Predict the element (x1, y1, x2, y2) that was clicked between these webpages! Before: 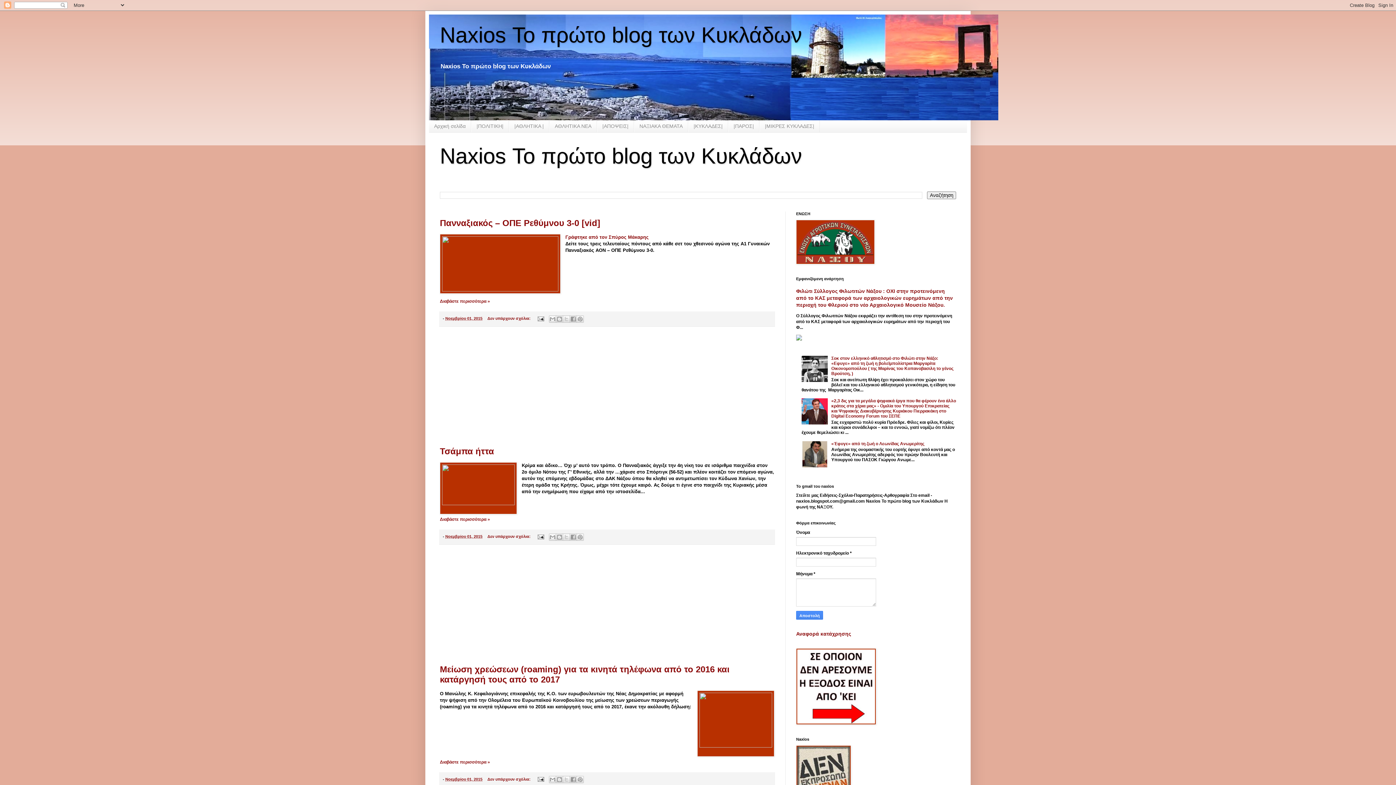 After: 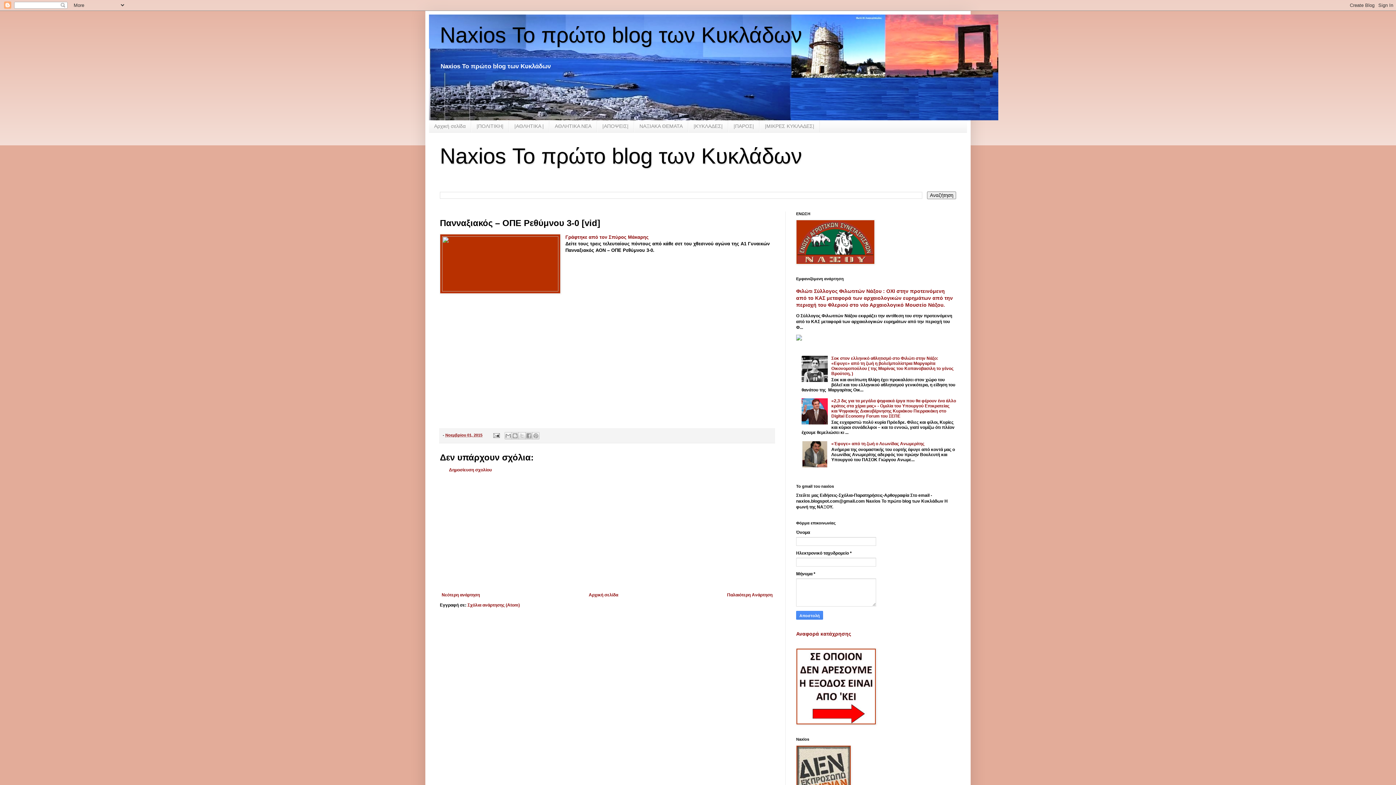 Action: bbox: (440, 218, 600, 227) label: Πανναξιακός – ΟΠΕ Ρεθύμνου 3-0 [vid]